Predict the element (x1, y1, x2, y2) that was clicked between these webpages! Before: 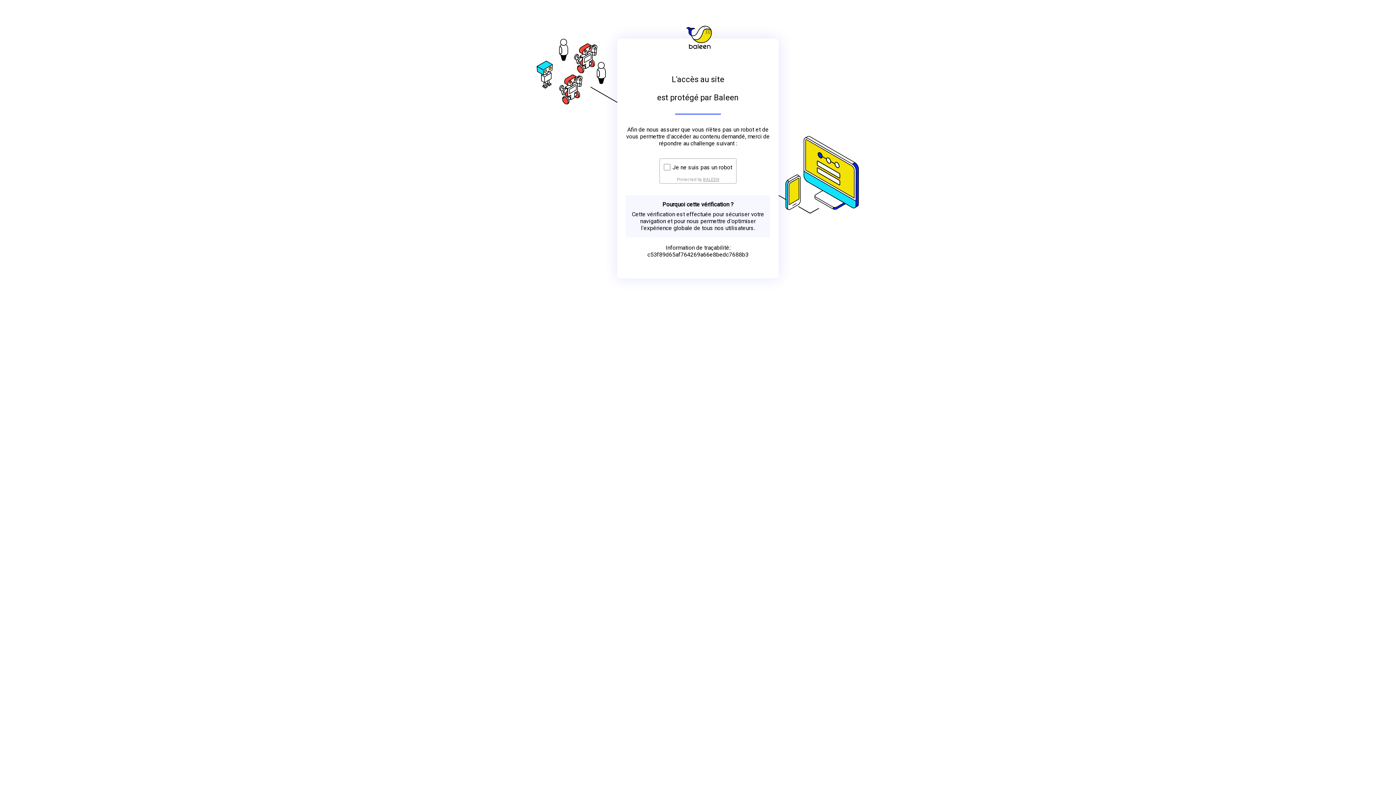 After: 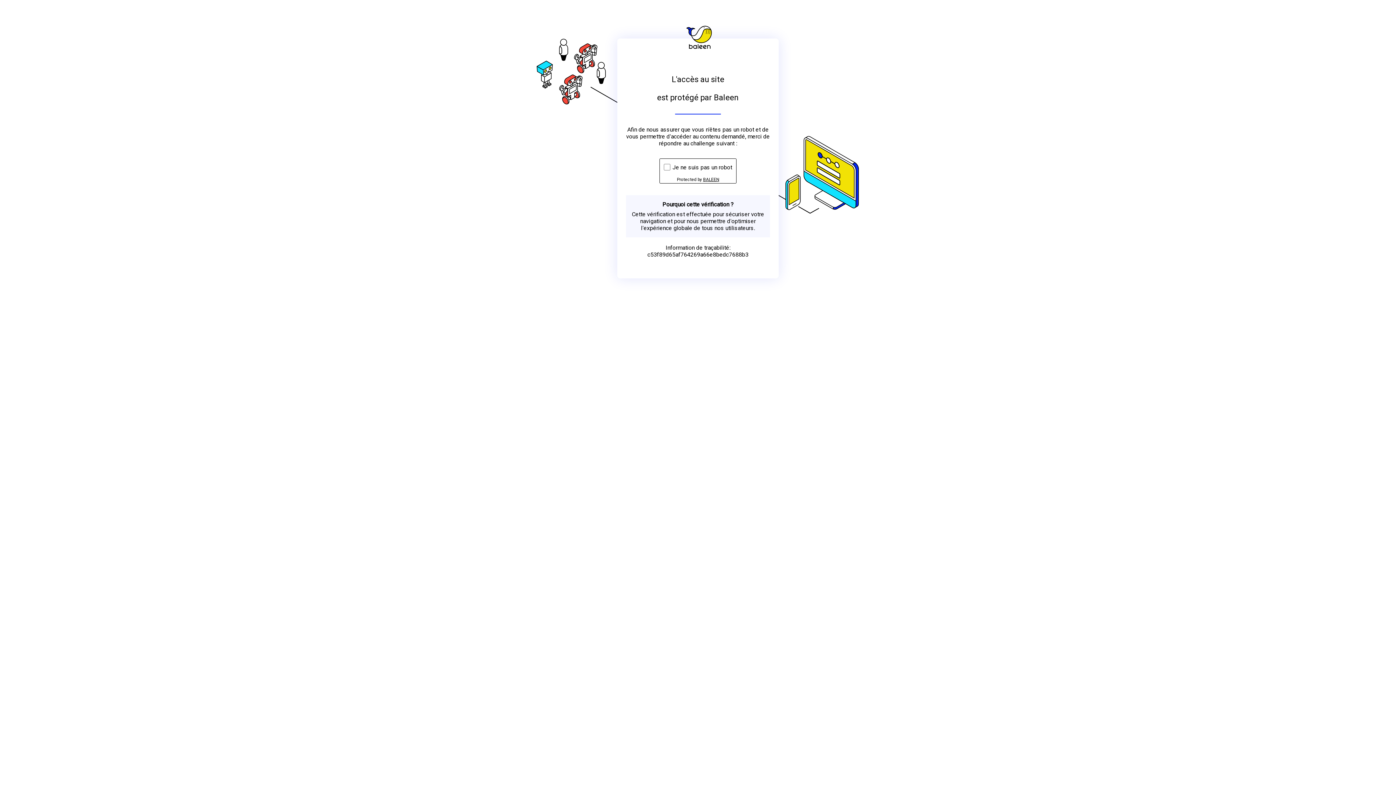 Action: bbox: (703, 176, 719, 182) label: BALEEN